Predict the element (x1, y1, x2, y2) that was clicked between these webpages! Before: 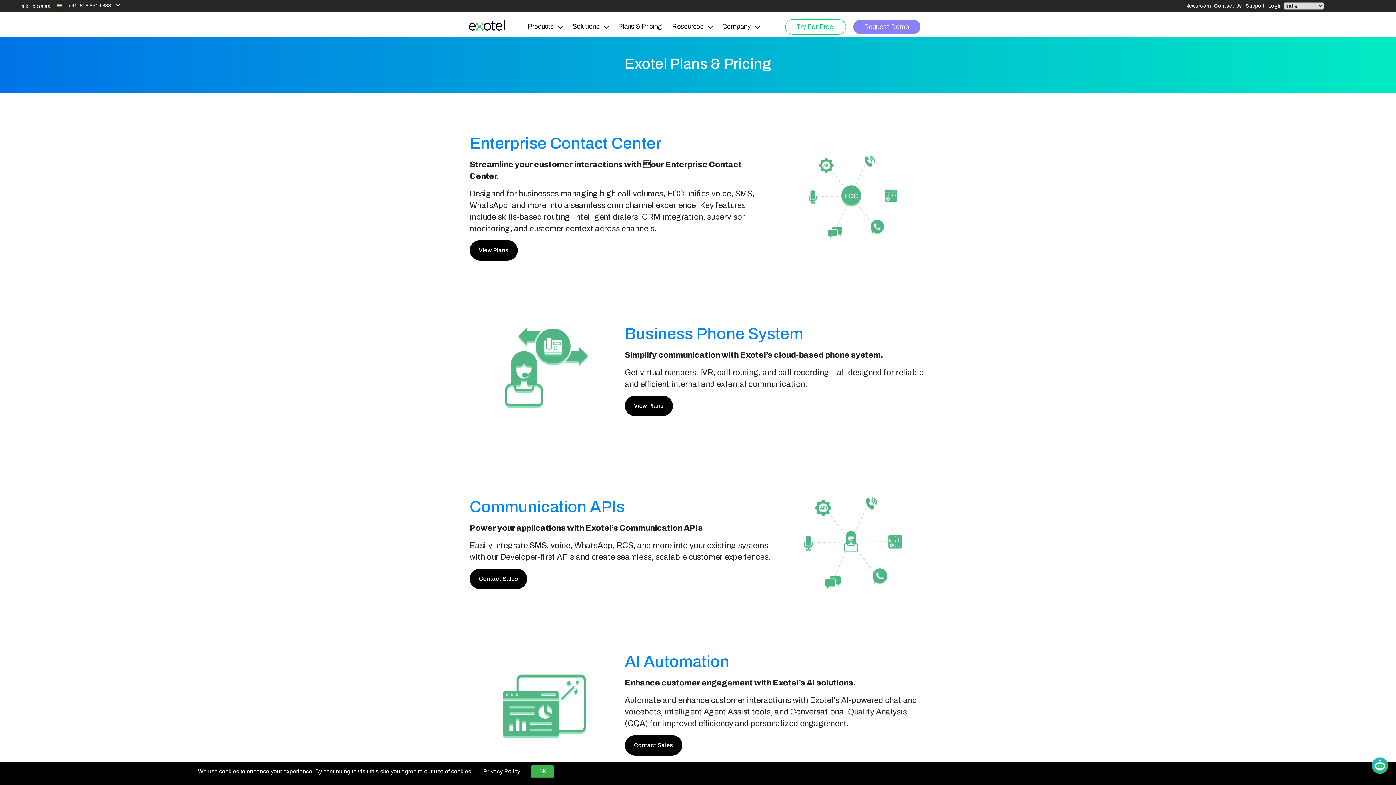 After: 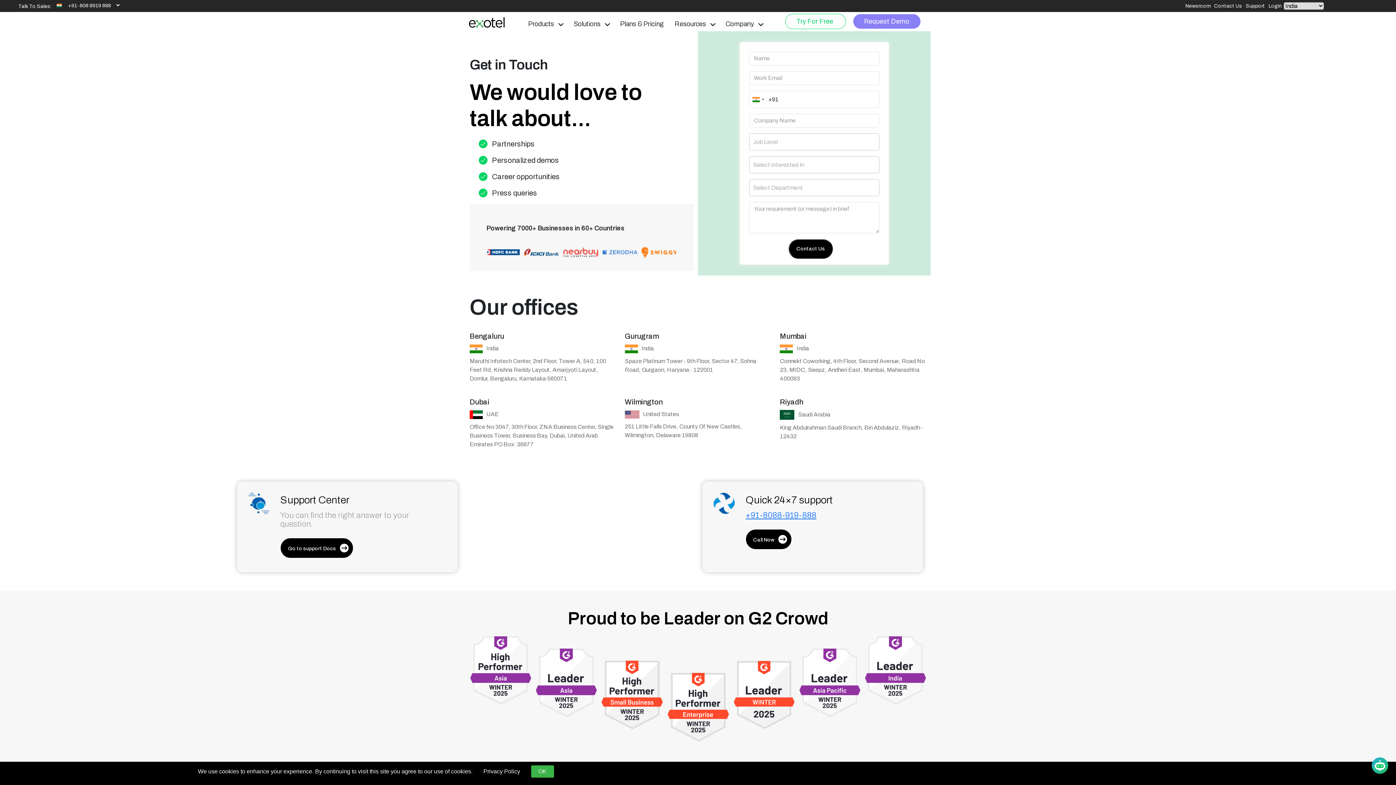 Action: label: Contact Sales bbox: (624, 735, 682, 756)